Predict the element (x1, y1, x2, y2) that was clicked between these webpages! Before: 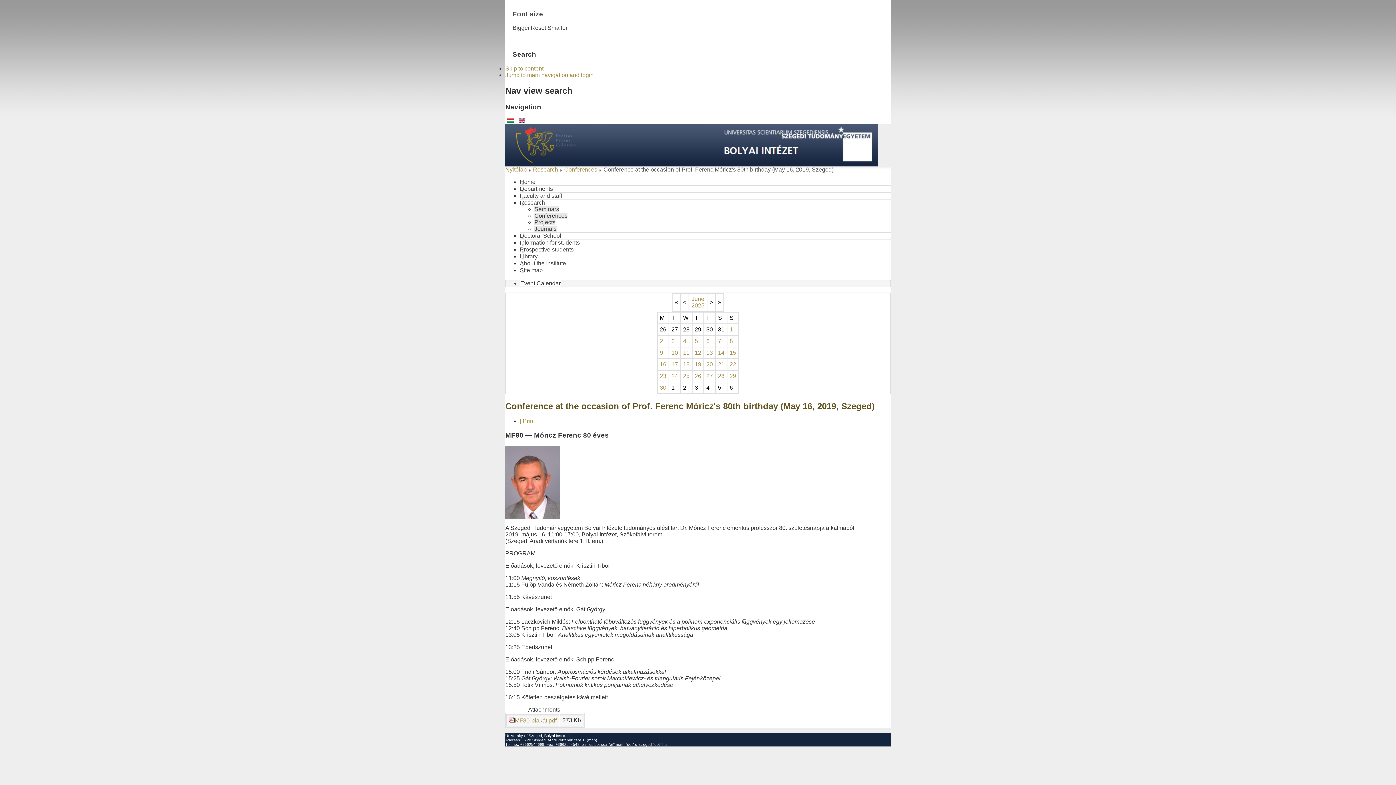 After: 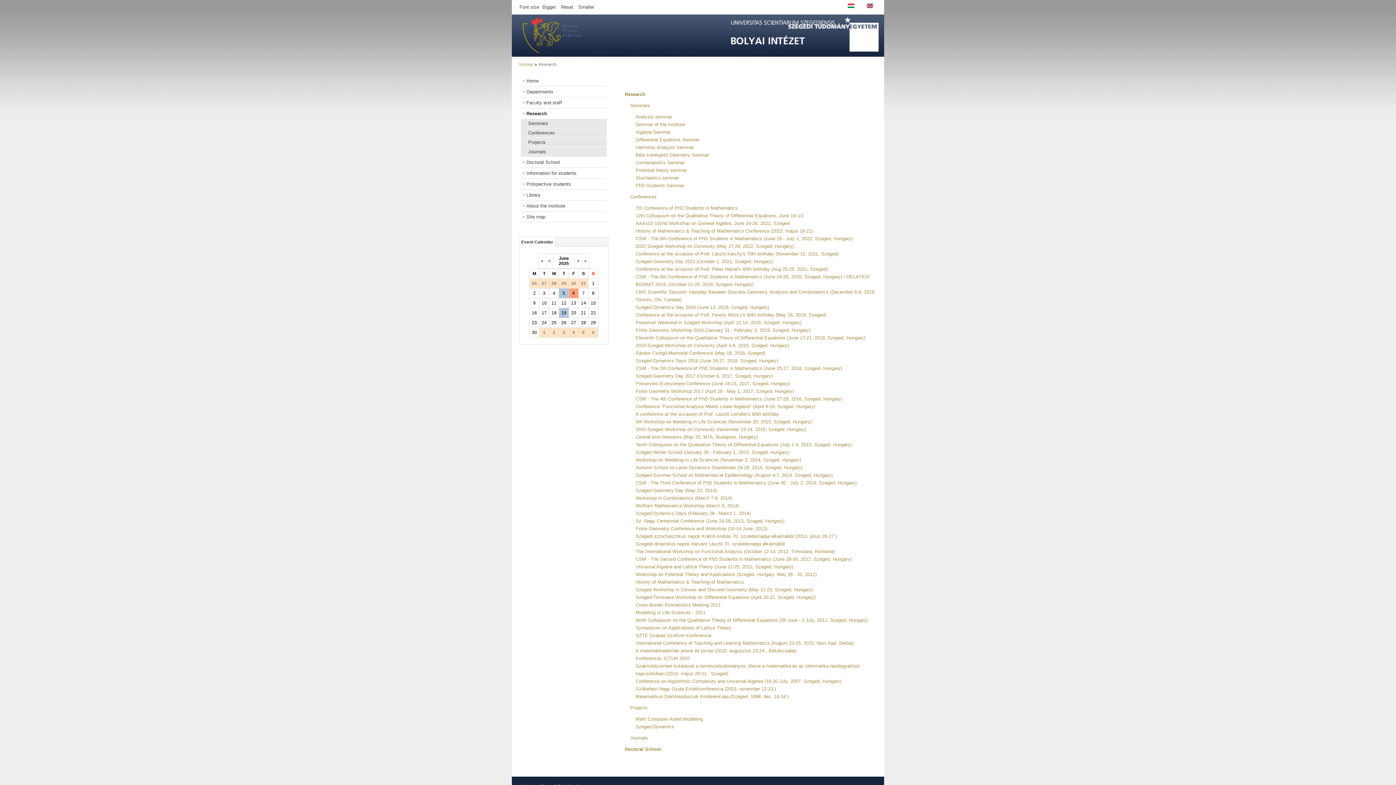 Action: label: Research bbox: (533, 166, 558, 172)